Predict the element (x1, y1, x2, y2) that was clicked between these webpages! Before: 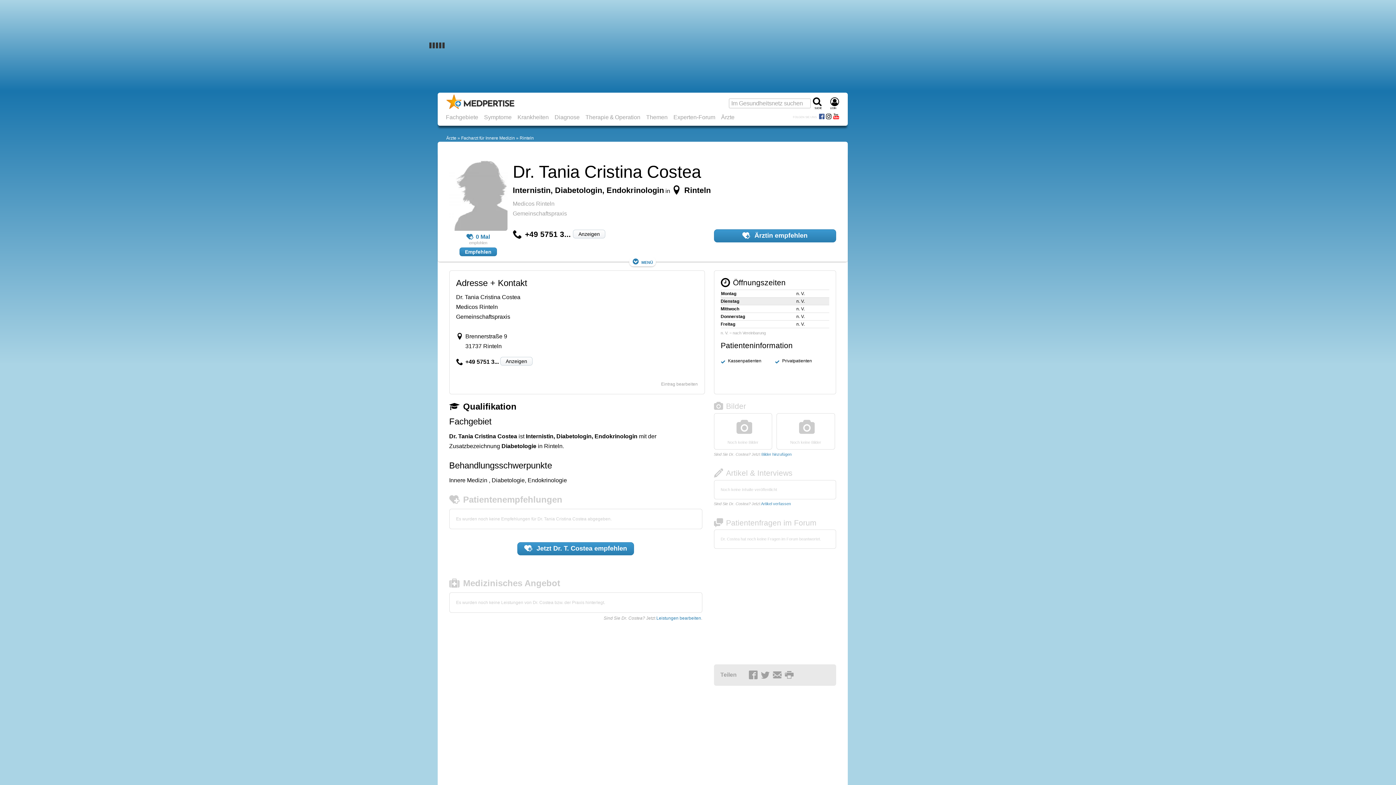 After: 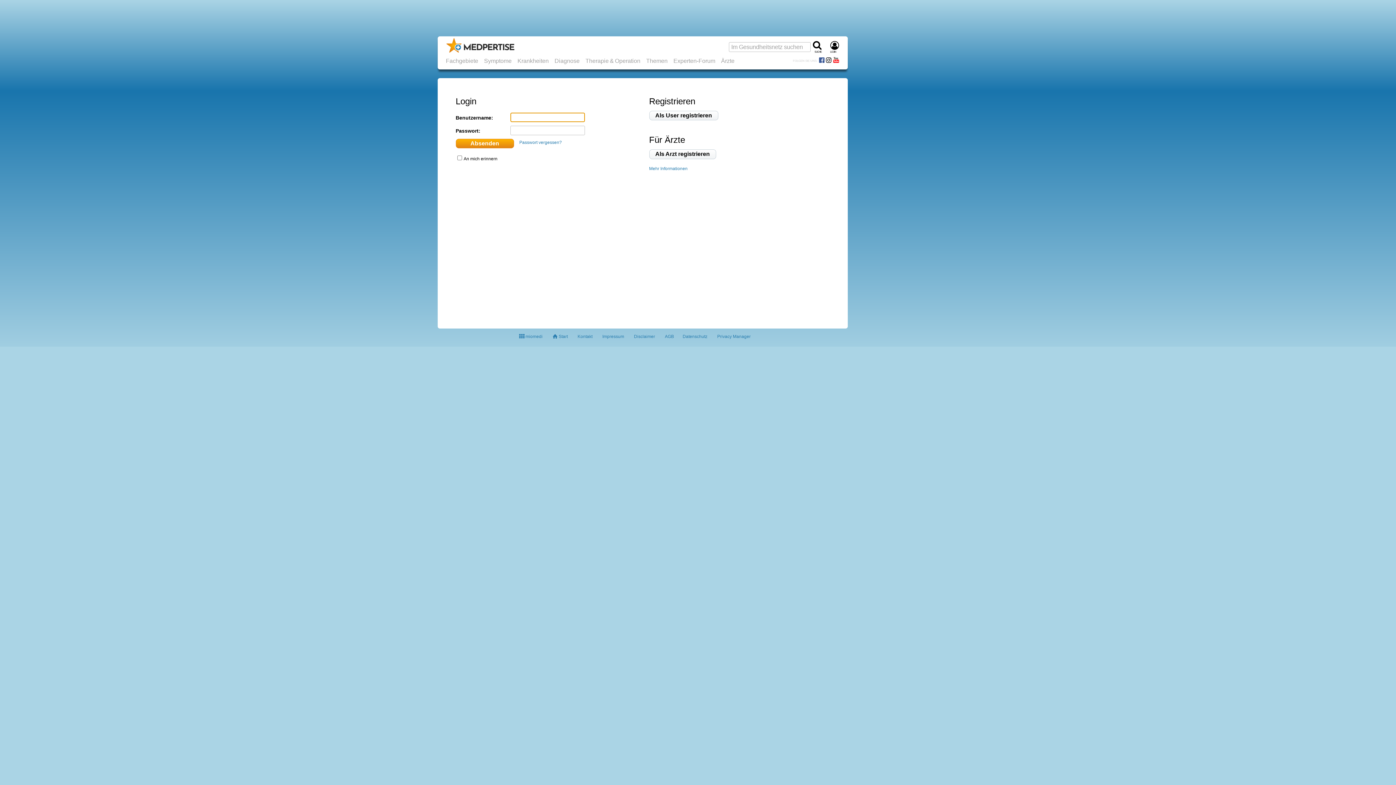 Action: bbox: (661, 381, 698, 387) label: Eintrag bearbeiten